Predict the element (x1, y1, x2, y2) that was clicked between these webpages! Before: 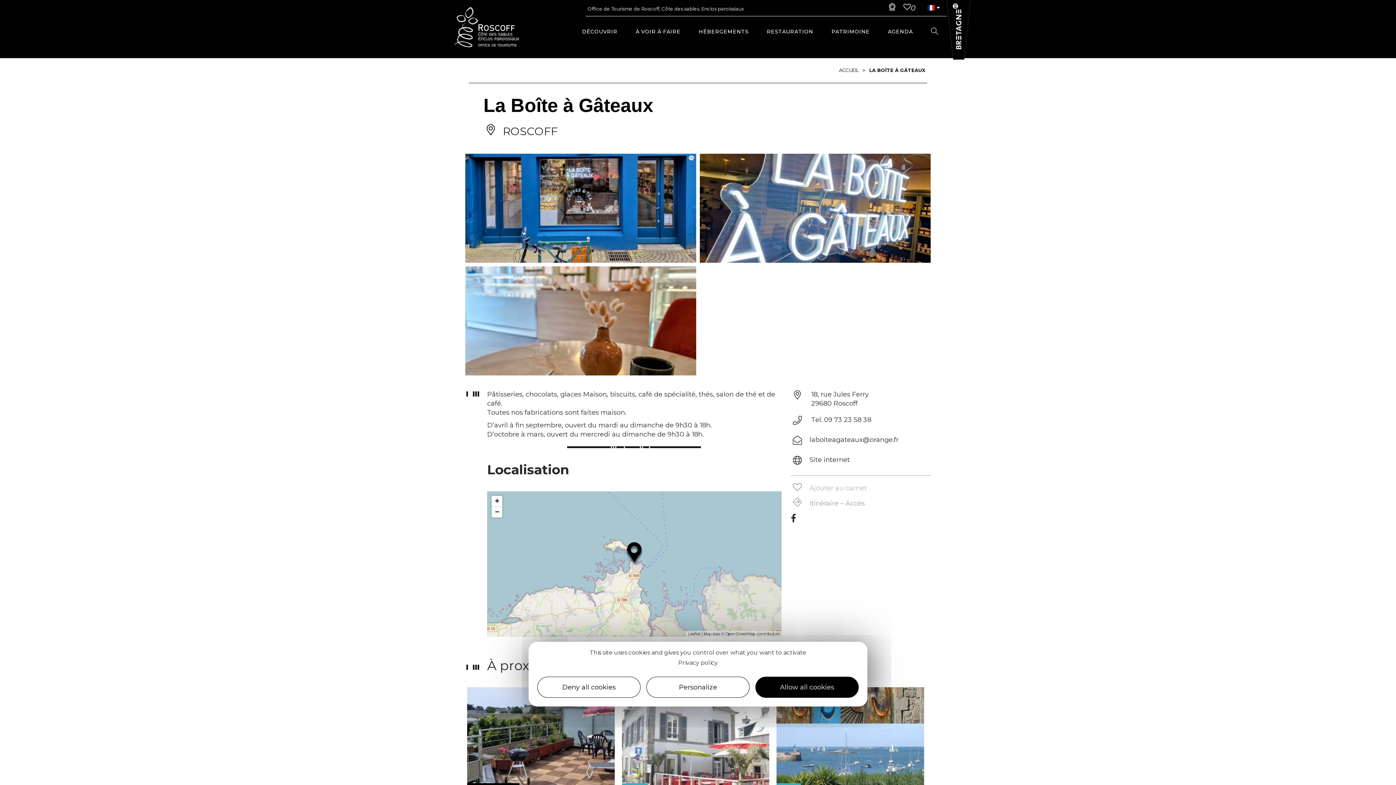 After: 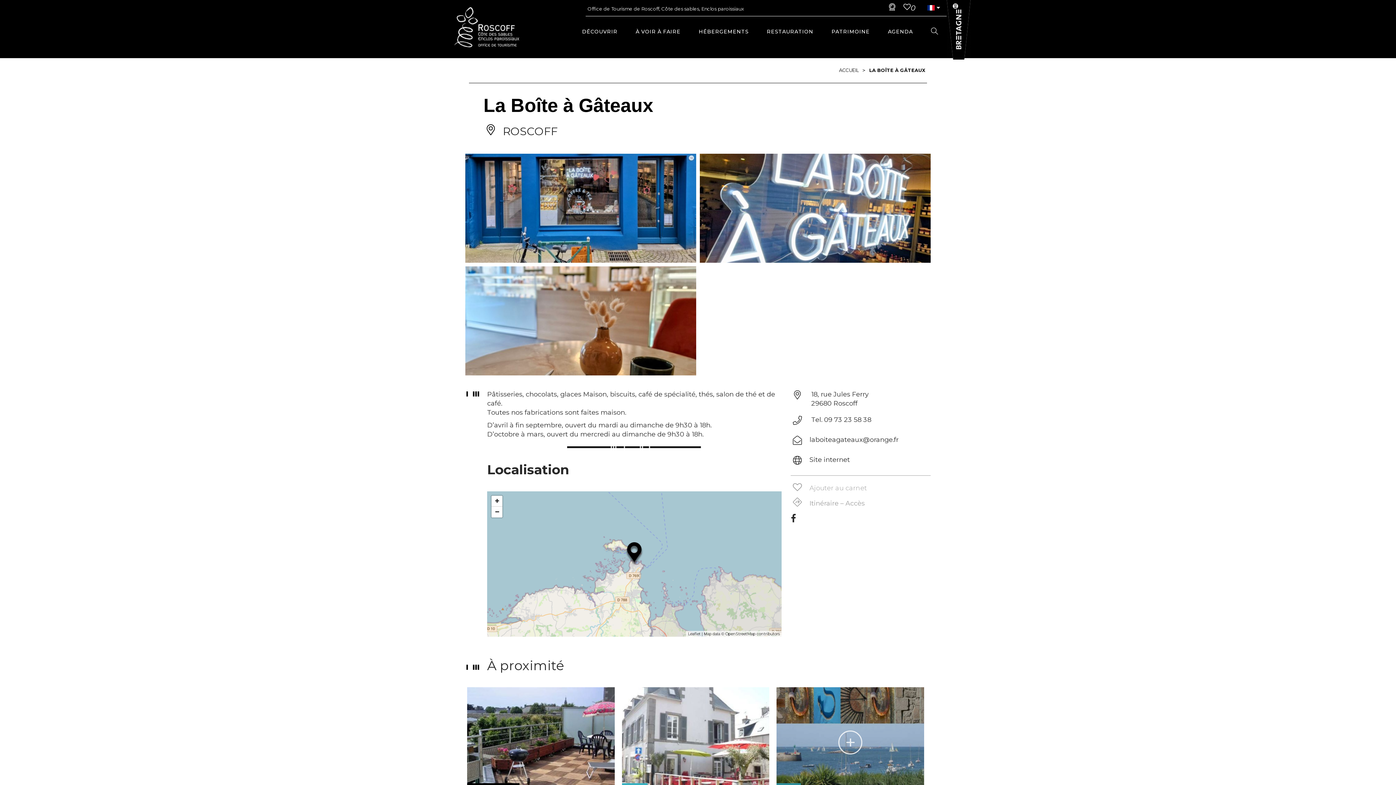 Action: bbox: (755, 677, 858, 698) label: Allow all cookies